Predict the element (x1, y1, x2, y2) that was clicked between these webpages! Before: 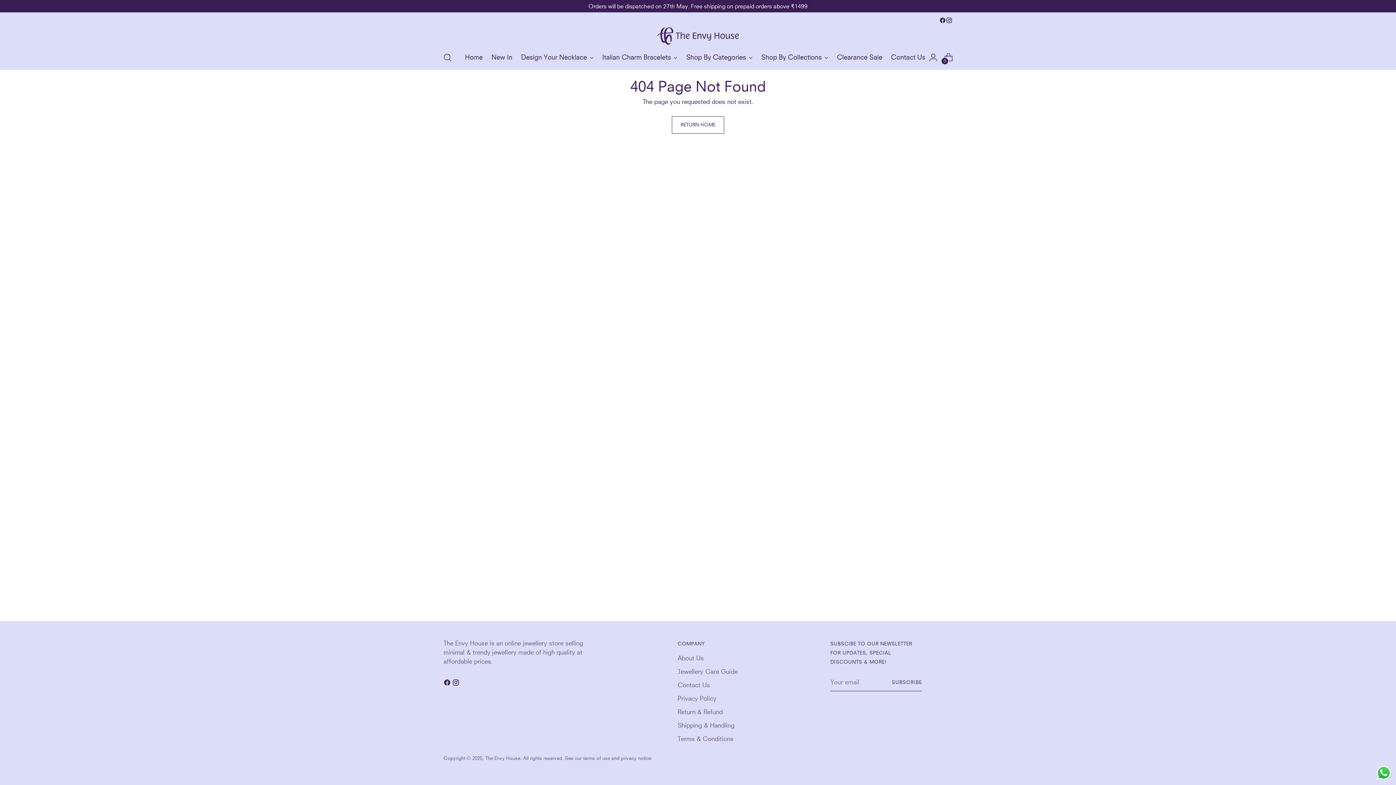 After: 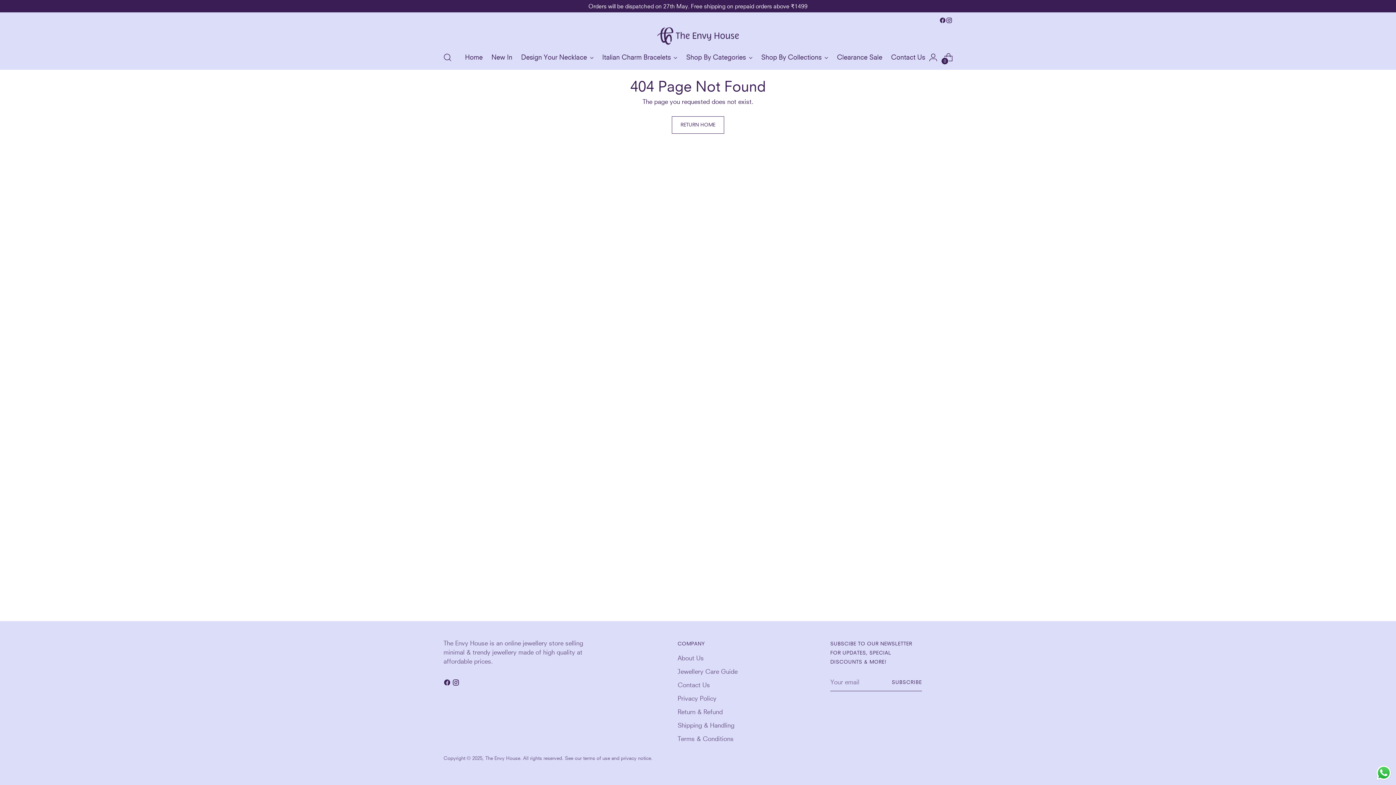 Action: bbox: (946, 17, 952, 23)